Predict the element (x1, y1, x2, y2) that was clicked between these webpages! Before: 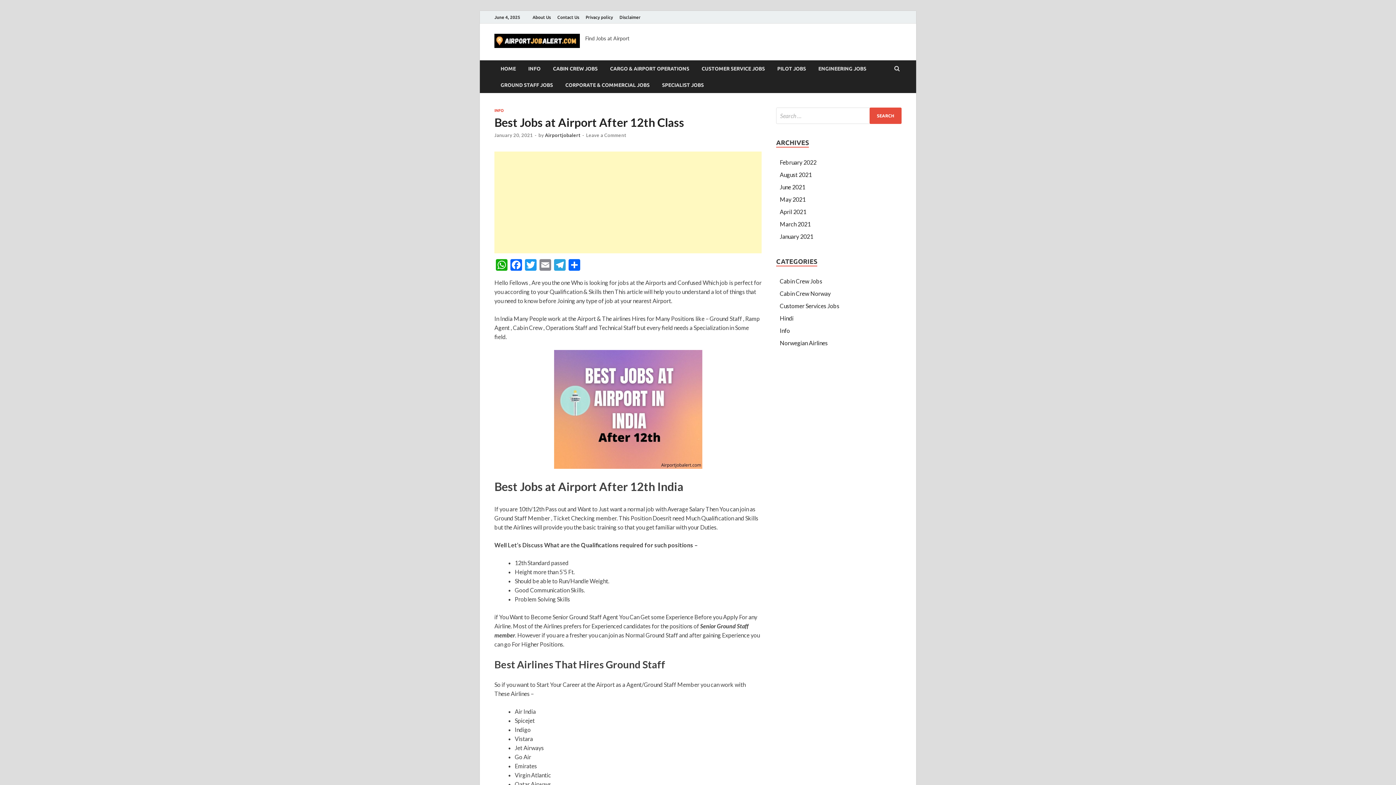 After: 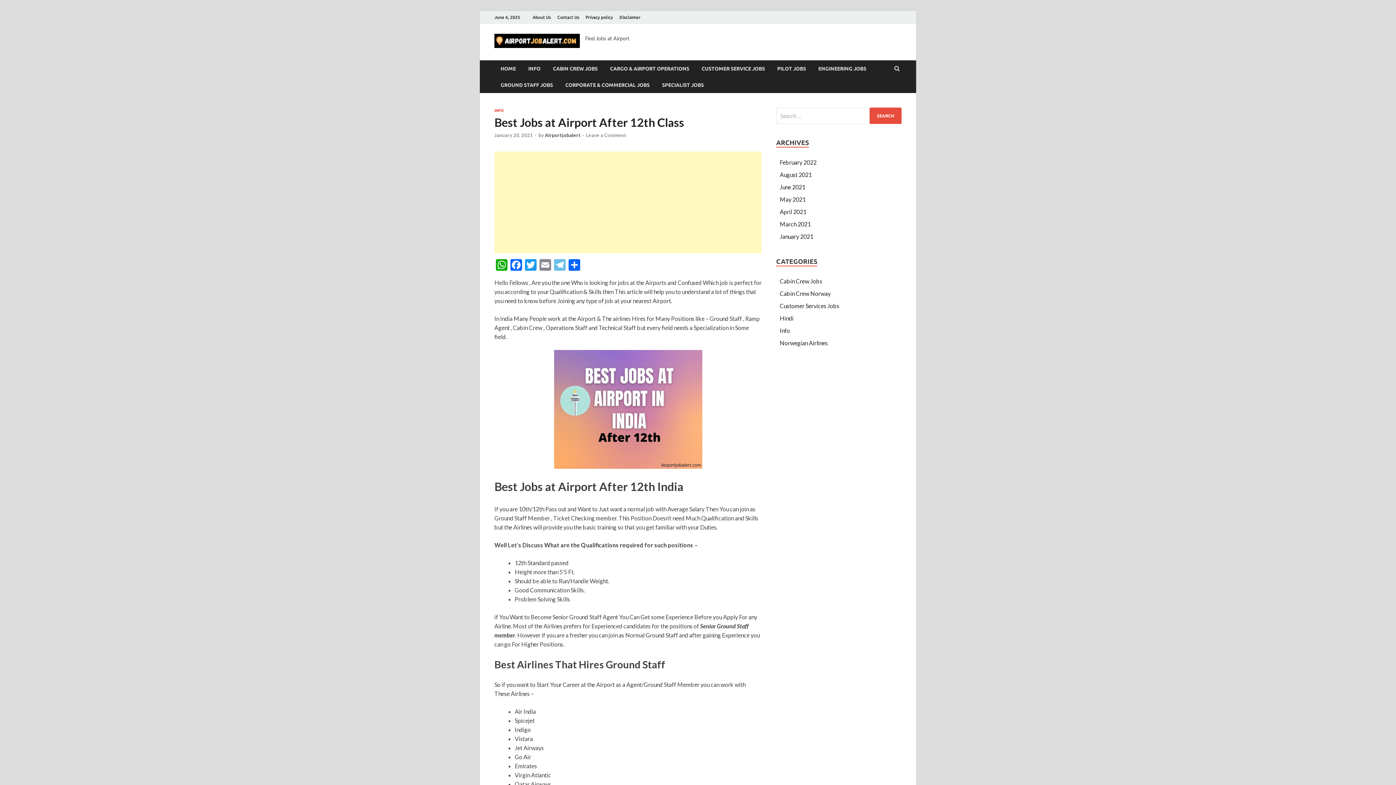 Action: label: Telegram bbox: (552, 259, 567, 272)